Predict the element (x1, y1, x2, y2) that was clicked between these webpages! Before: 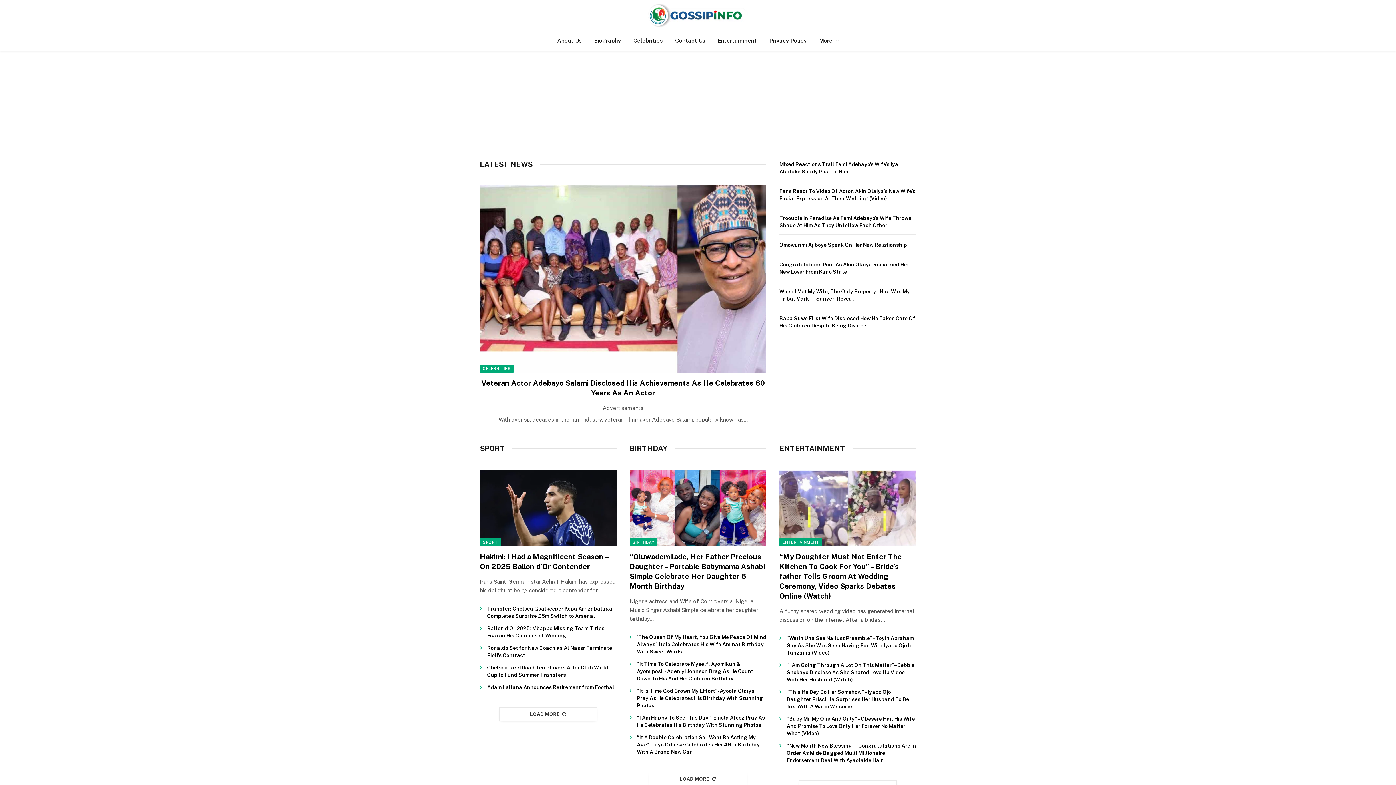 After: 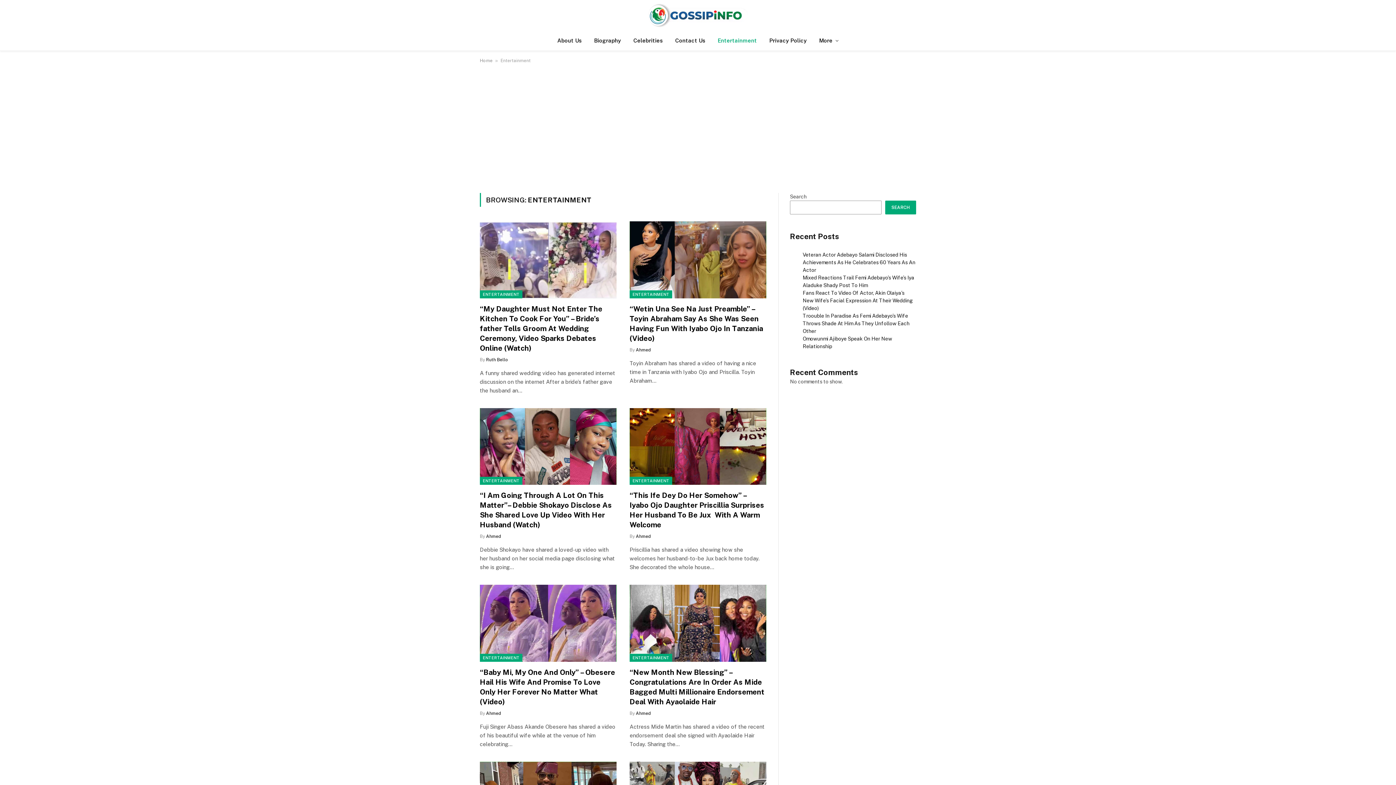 Action: bbox: (711, 30, 763, 50) label: Entertainment